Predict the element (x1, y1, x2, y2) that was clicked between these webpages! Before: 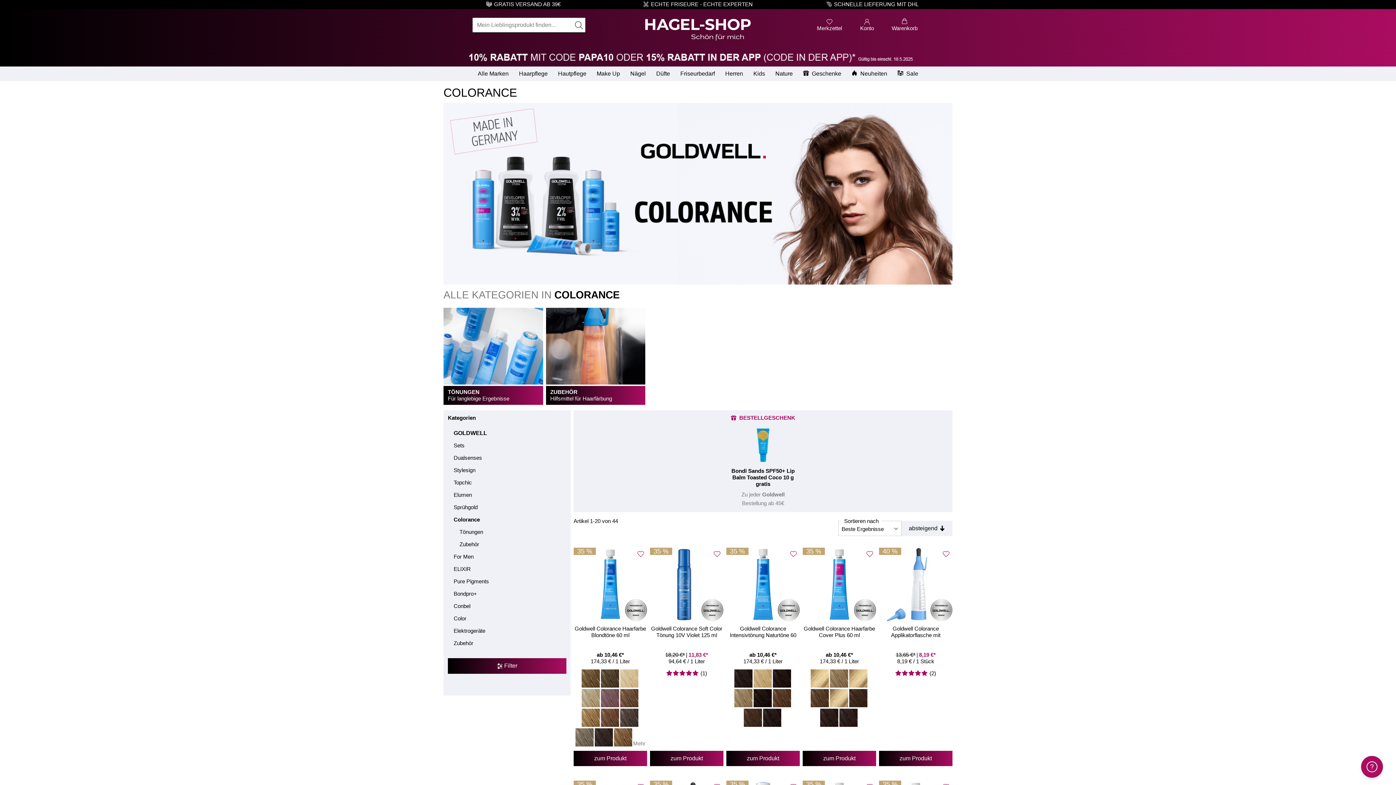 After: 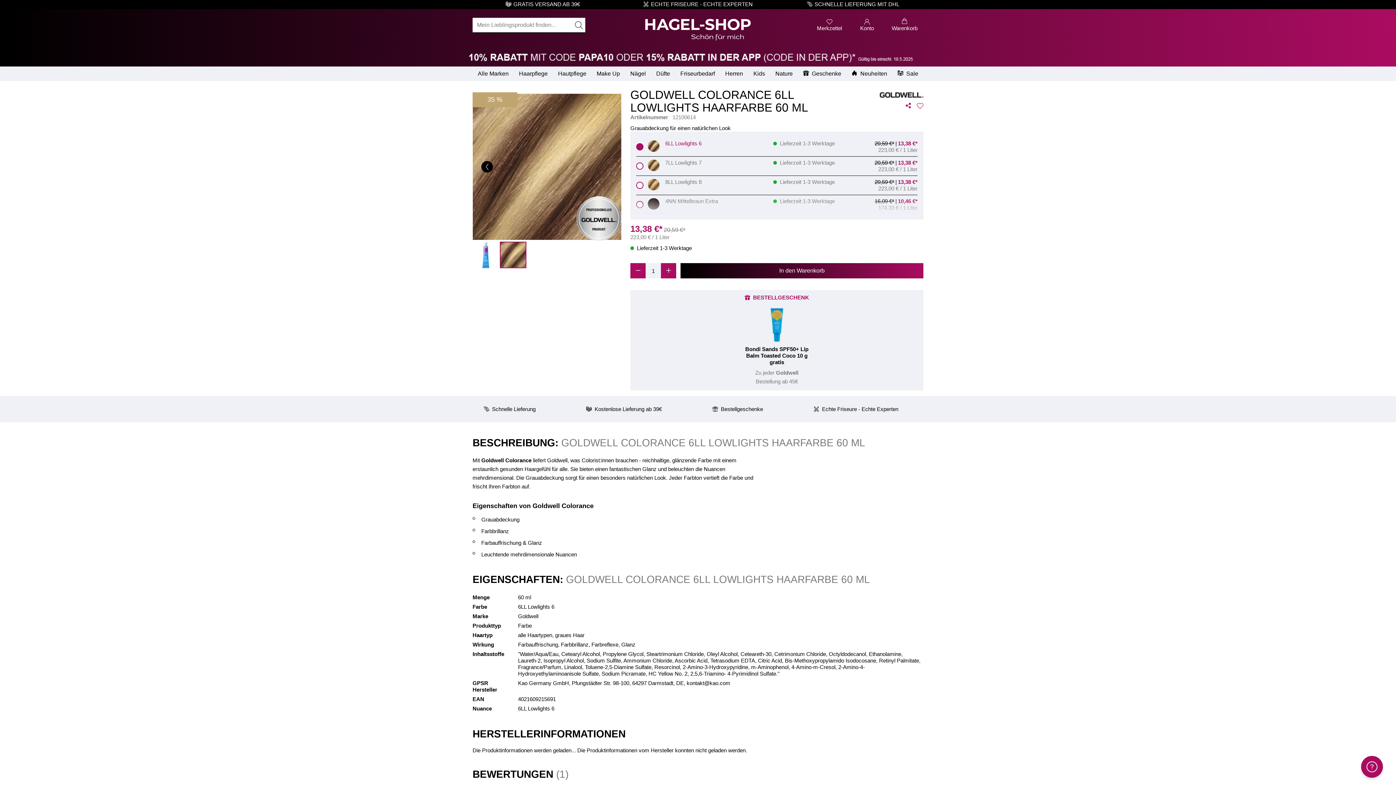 Action: bbox: (802, 547, 876, 621) label: 35 %